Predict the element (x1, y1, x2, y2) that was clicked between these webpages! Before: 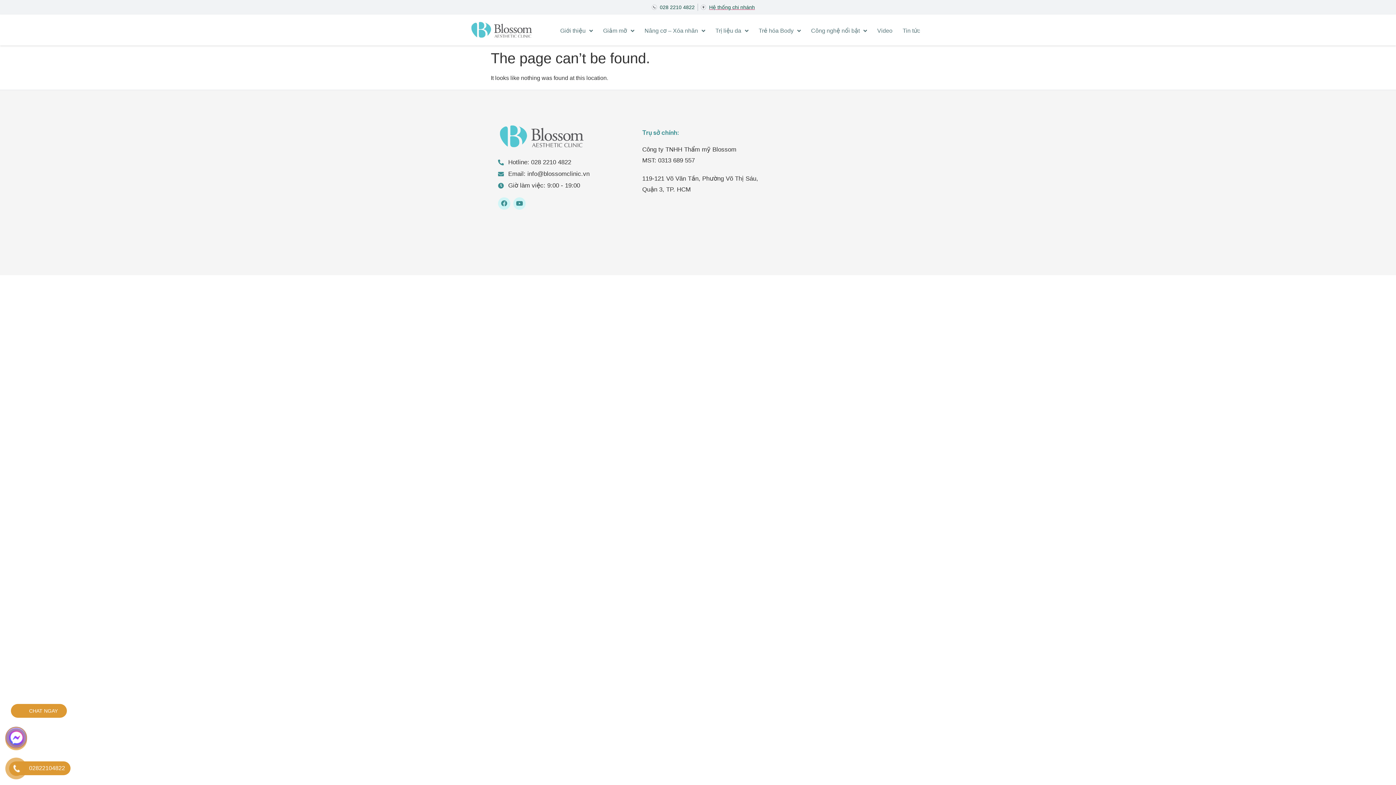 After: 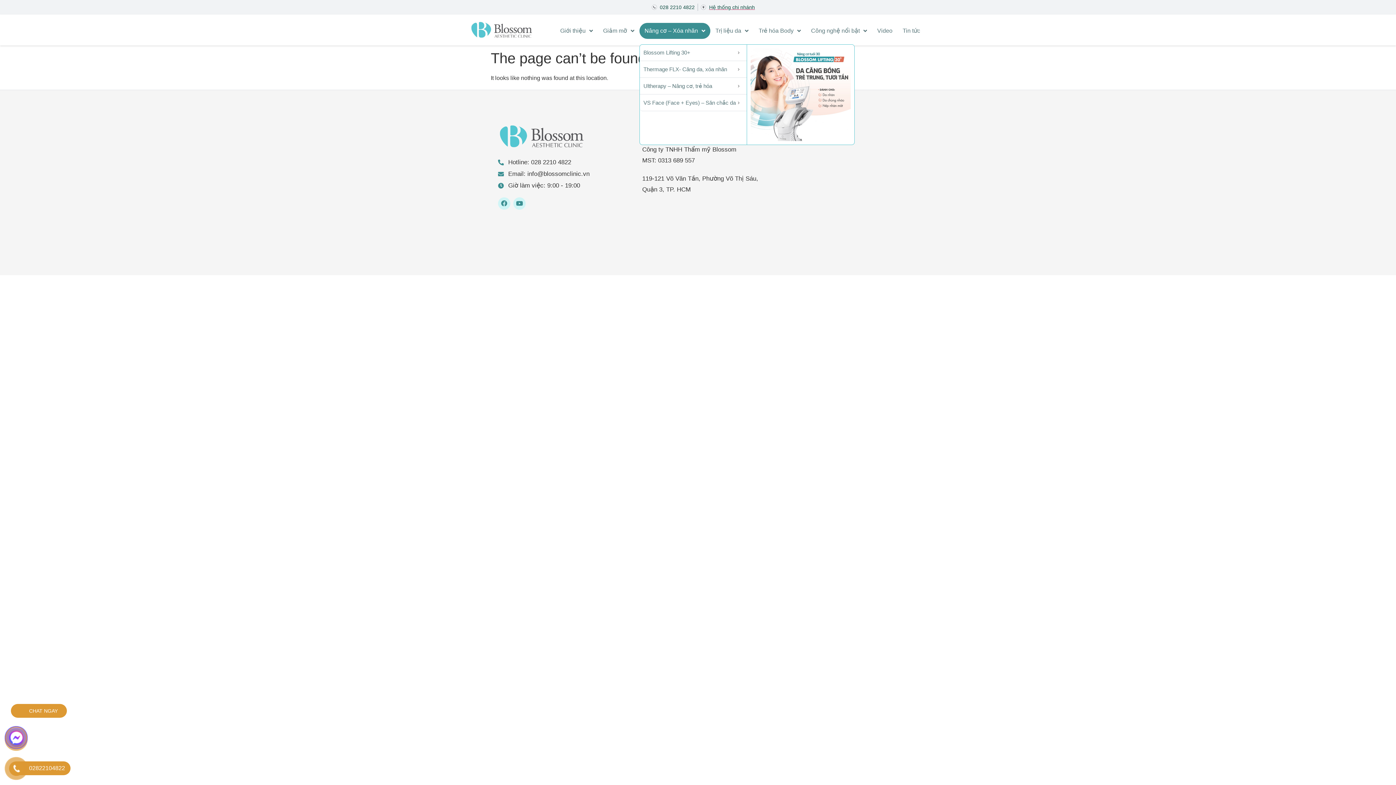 Action: bbox: (639, 22, 710, 38) label: Nâng cơ – Xóa nhăn